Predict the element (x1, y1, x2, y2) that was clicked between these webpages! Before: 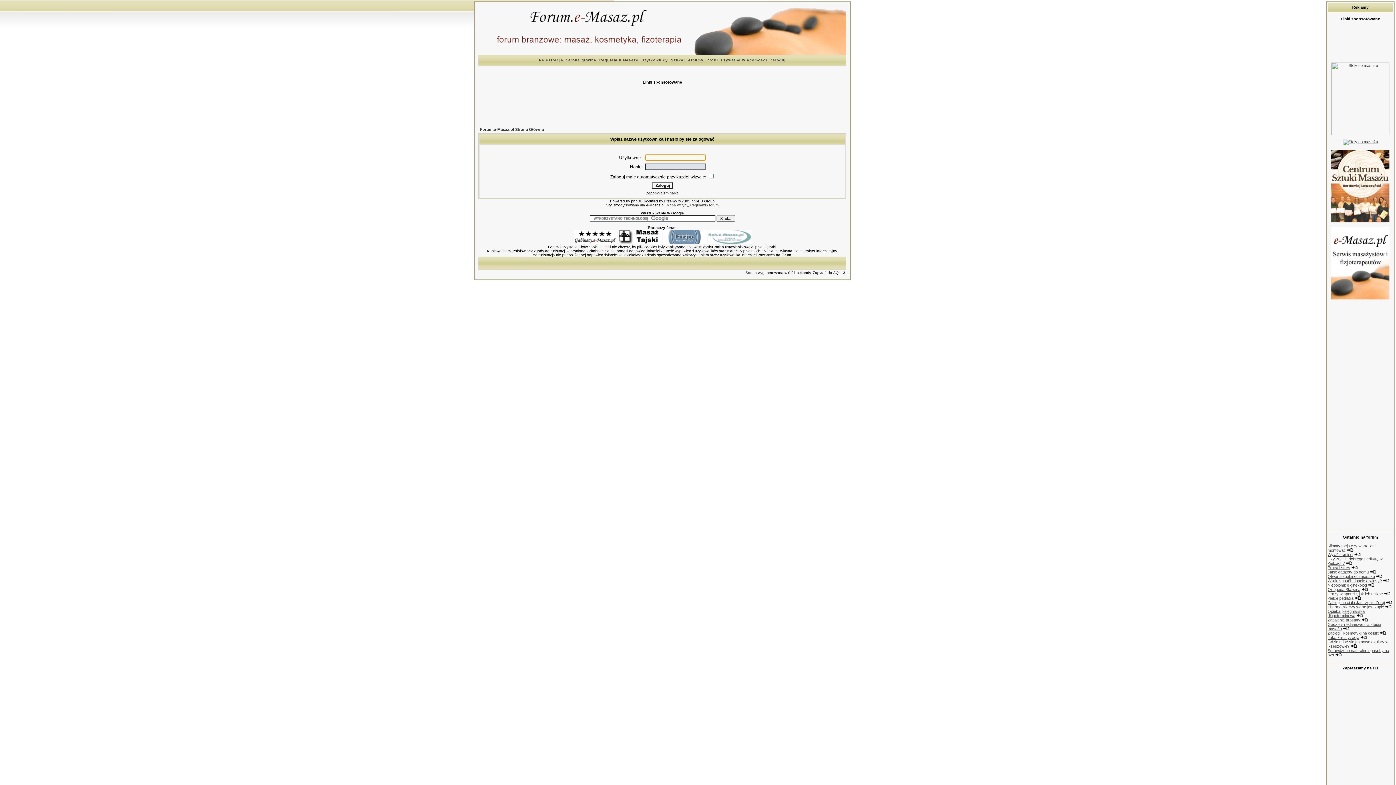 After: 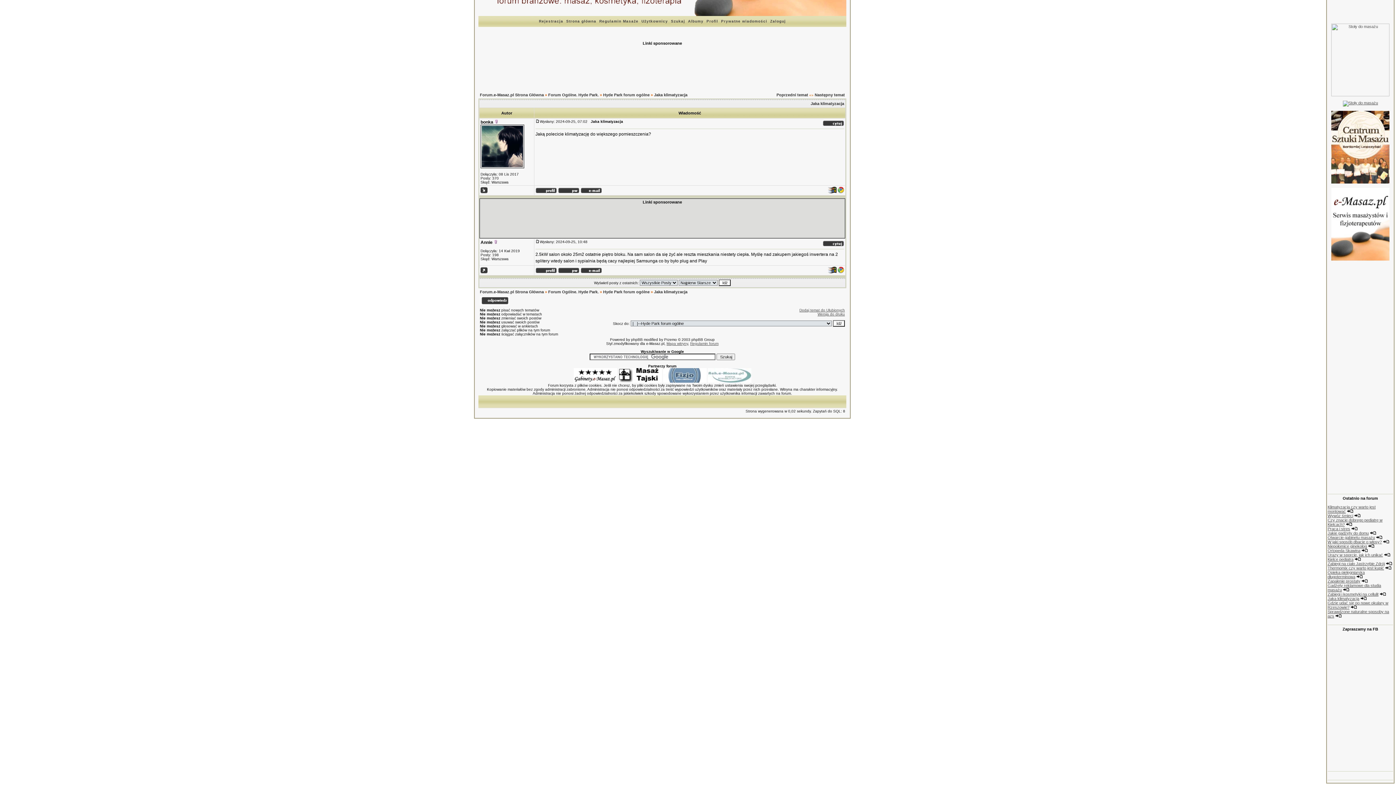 Action: bbox: (1360, 635, 1367, 640)